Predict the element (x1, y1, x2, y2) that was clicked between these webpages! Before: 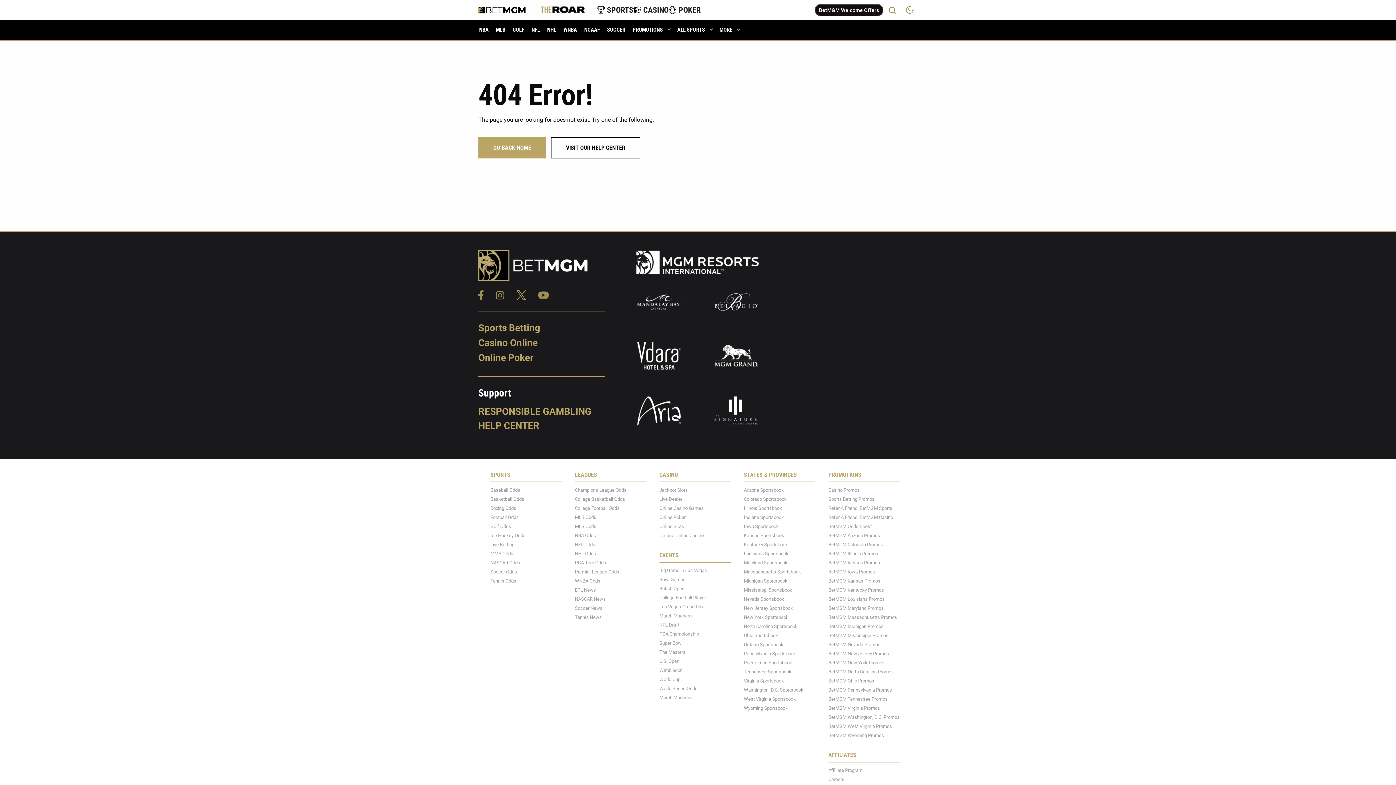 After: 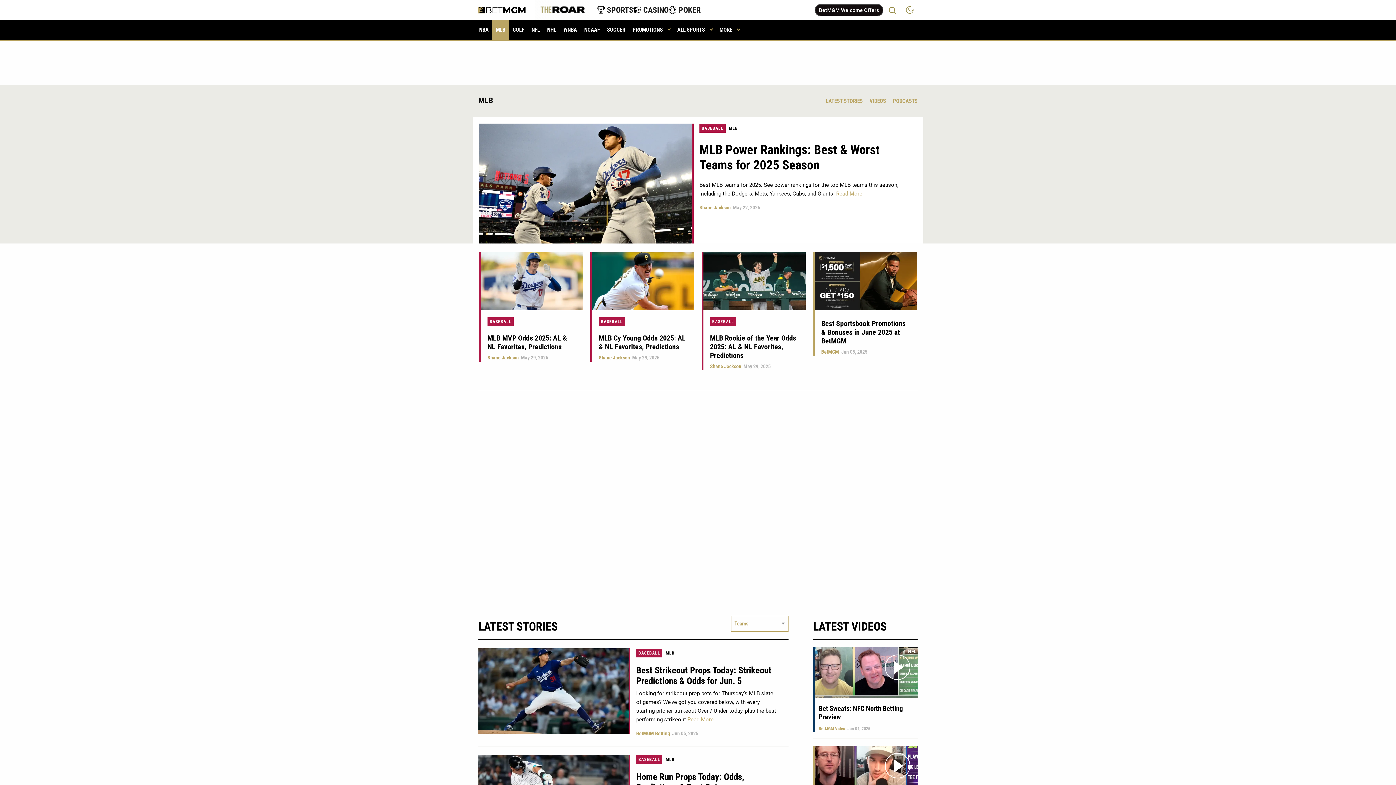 Action: bbox: (492, 20, 509, 40) label: MLB